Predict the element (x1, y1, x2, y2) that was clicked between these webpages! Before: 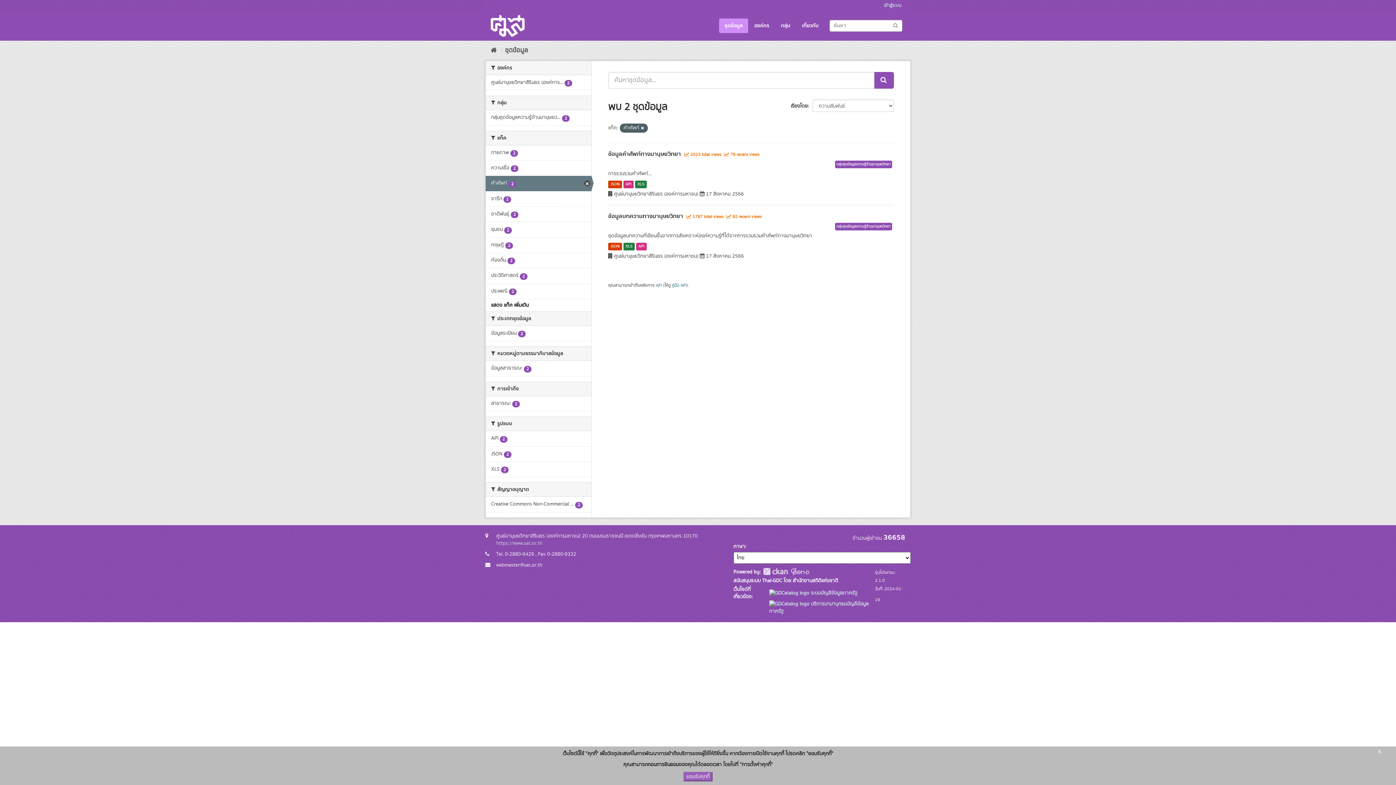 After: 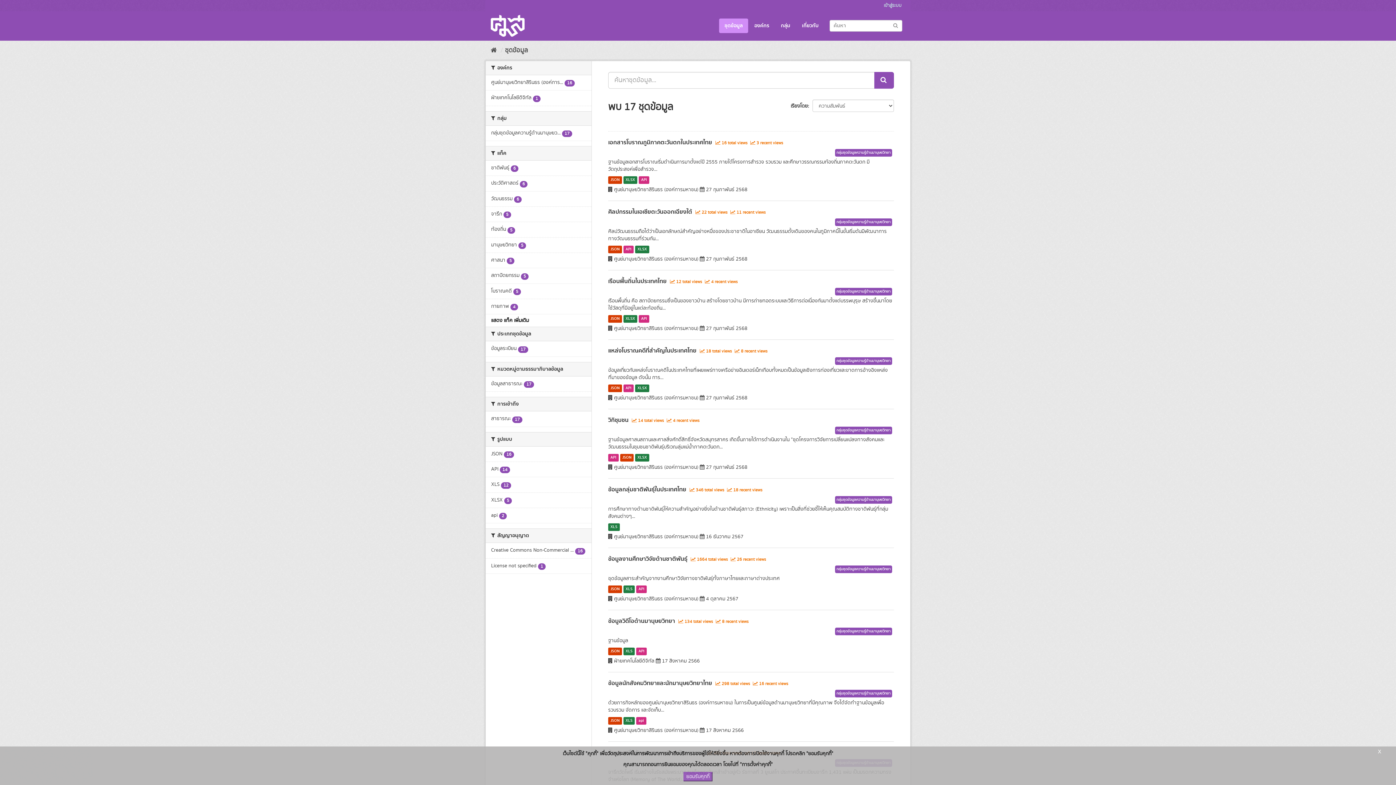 Action: bbox: (485, 176, 591, 191) label: คำศัพท์ 2